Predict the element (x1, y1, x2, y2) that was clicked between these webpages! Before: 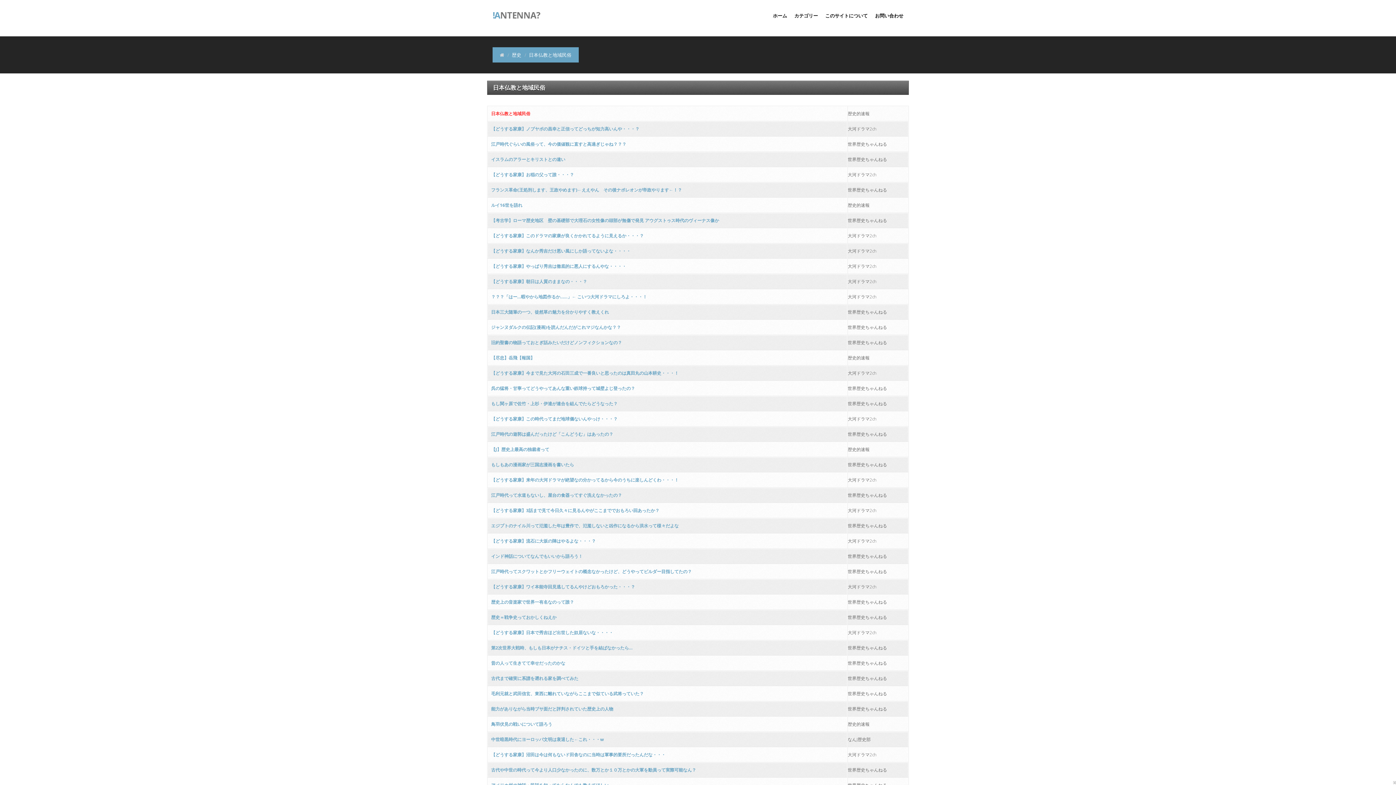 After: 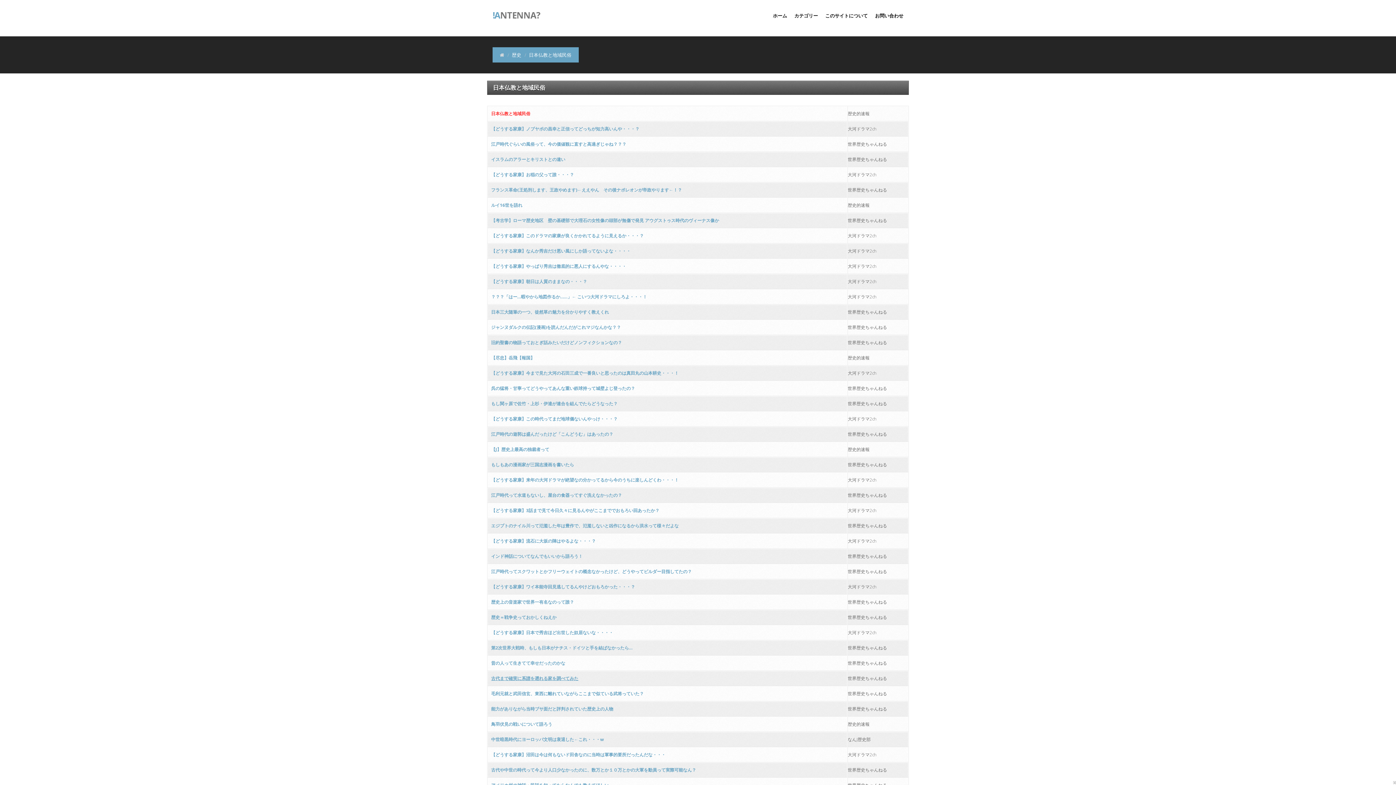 Action: bbox: (487, 671, 847, 686) label: 古代まで確実に系譜を遡れる家を調べてみた